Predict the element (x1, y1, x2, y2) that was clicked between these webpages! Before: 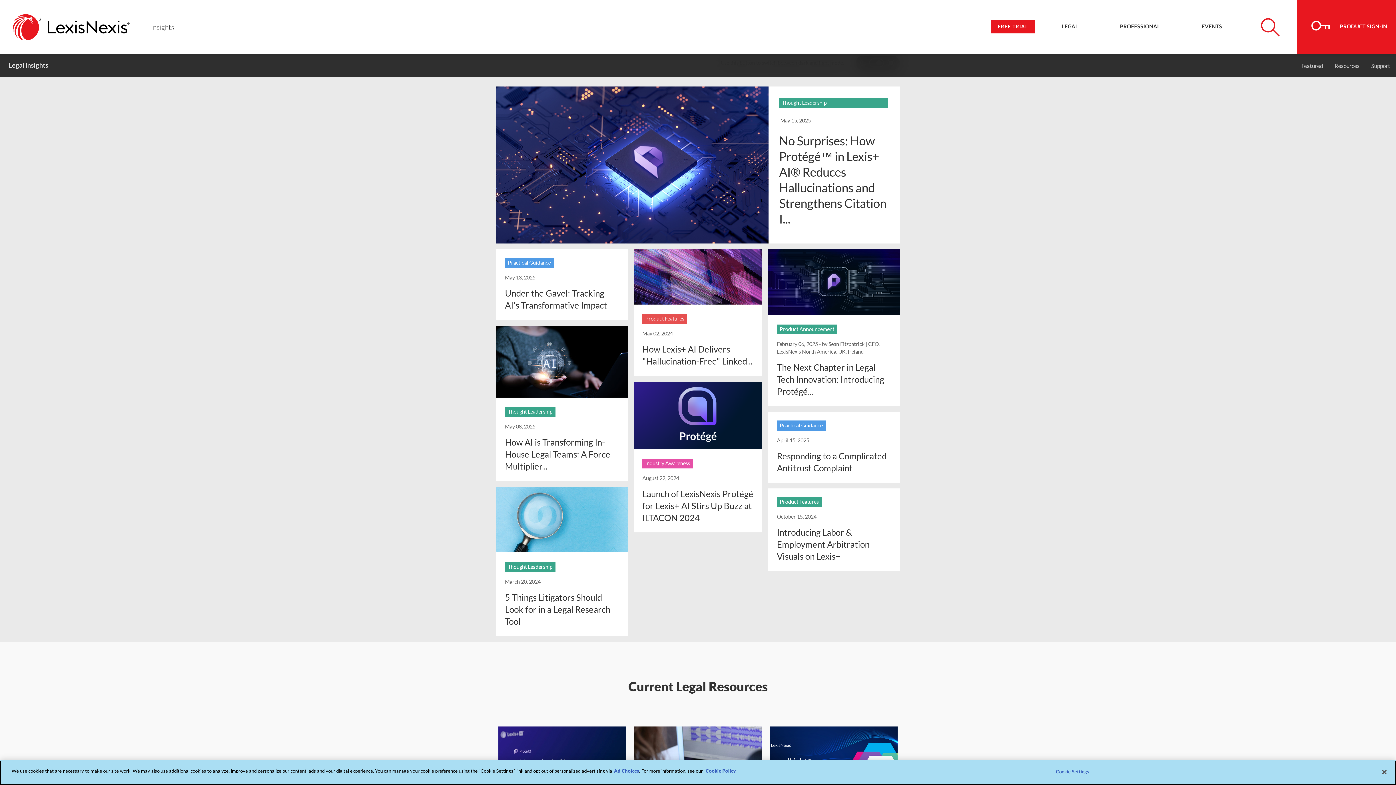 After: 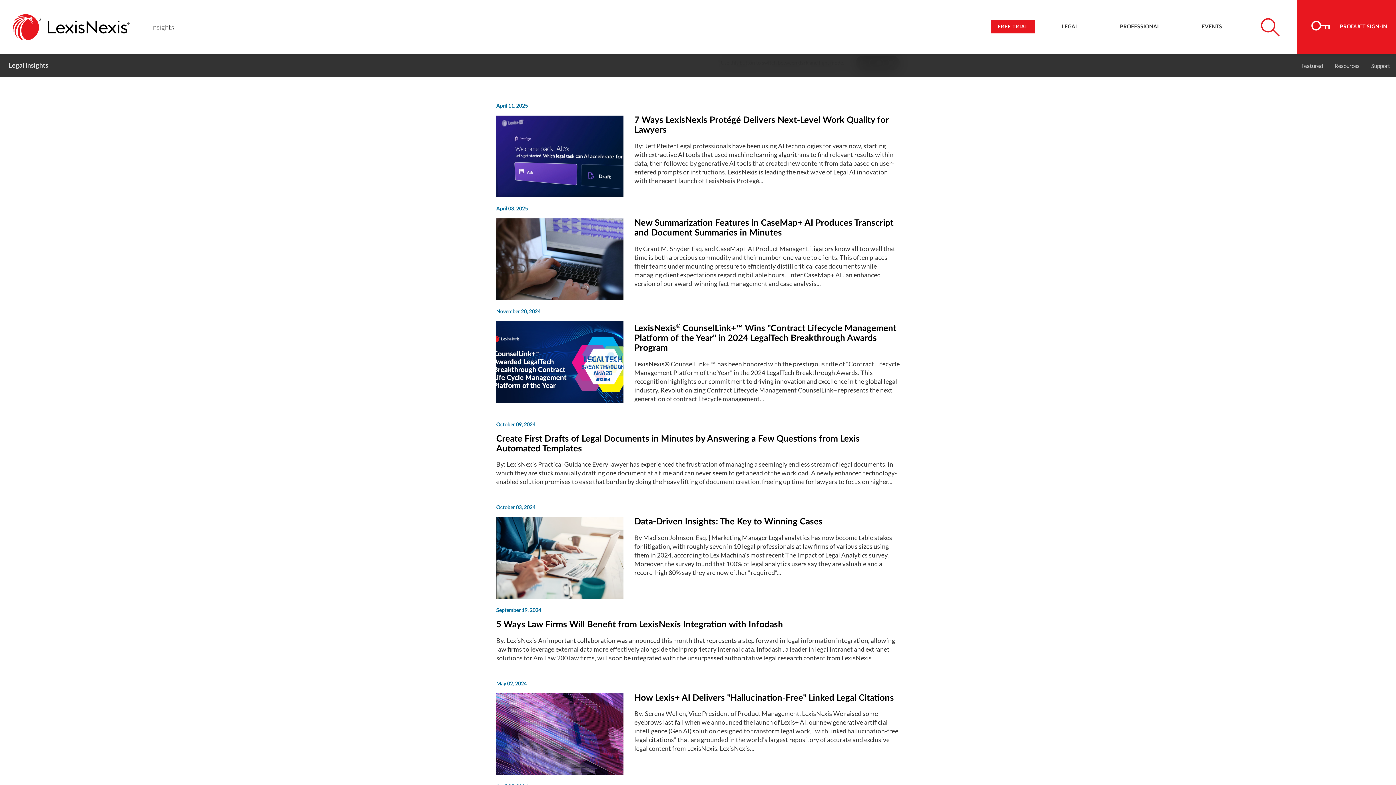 Action: bbox: (642, 314, 687, 324) label: Product Features